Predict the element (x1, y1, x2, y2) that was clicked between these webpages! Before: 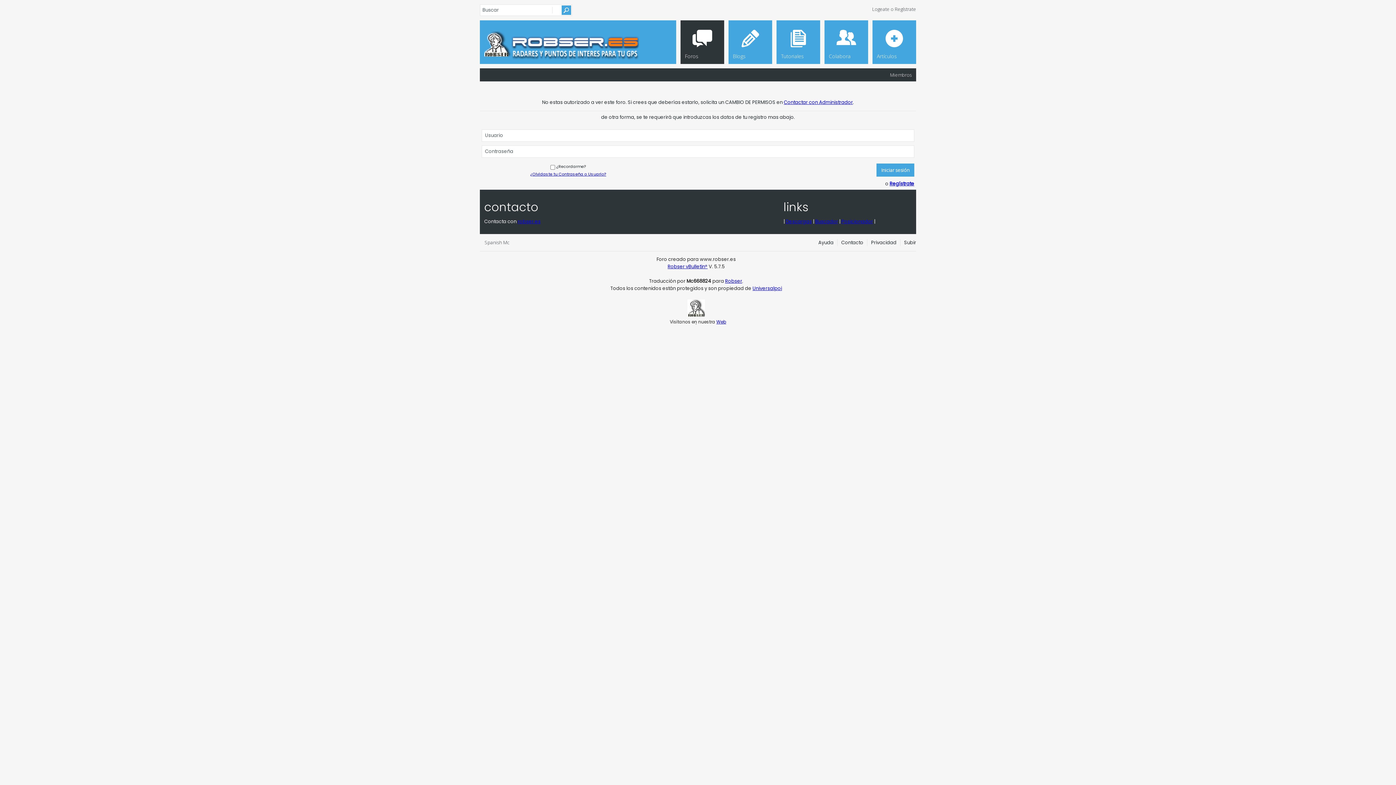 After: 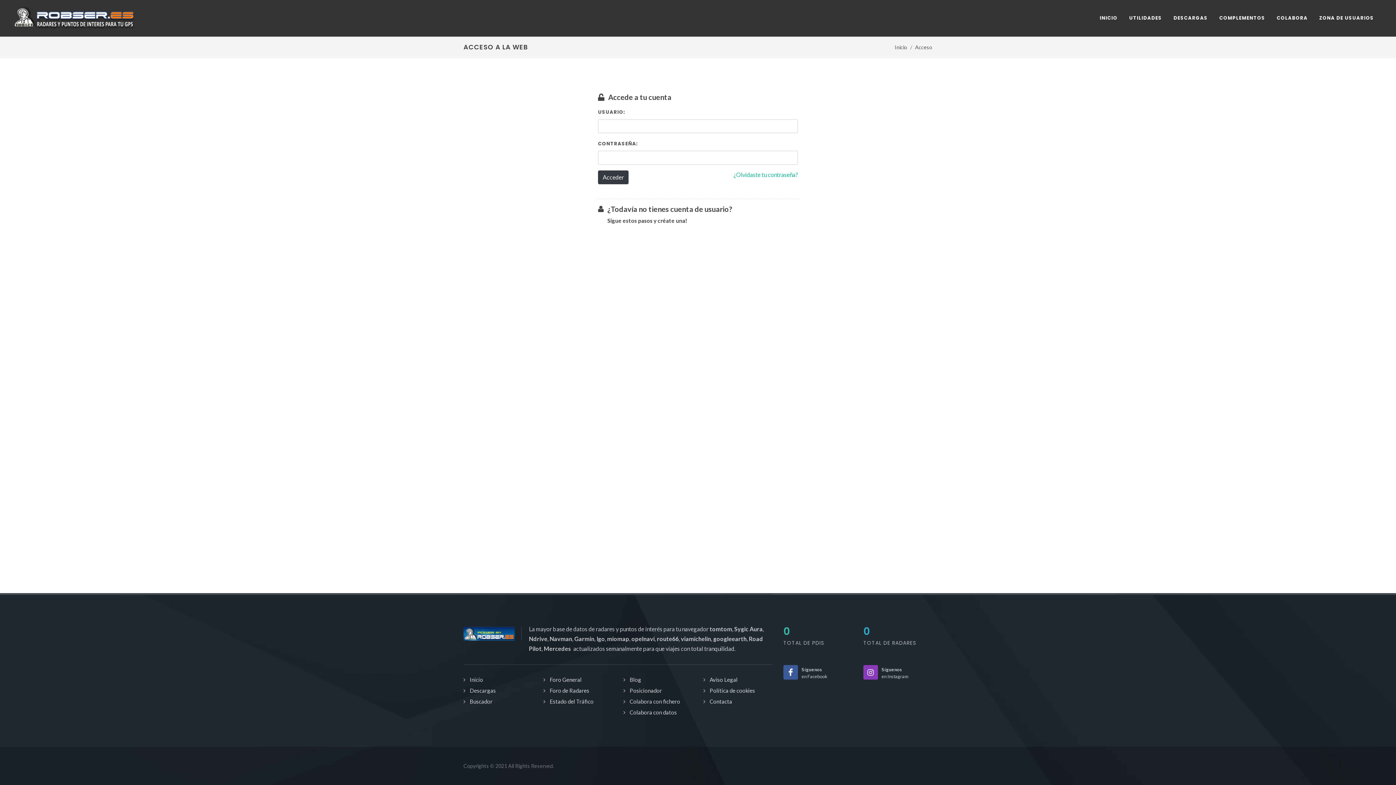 Action: bbox: (815, 218, 838, 224) label: Buscador